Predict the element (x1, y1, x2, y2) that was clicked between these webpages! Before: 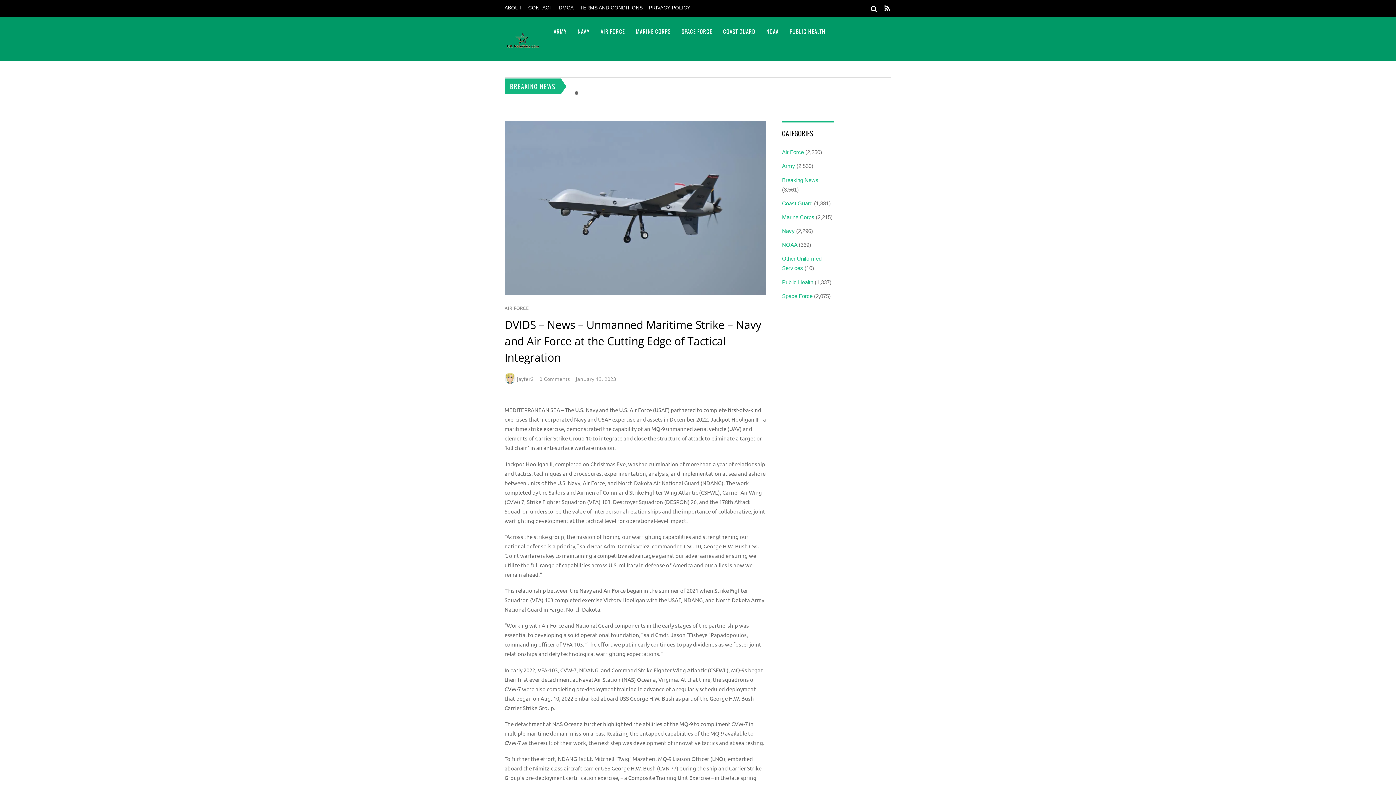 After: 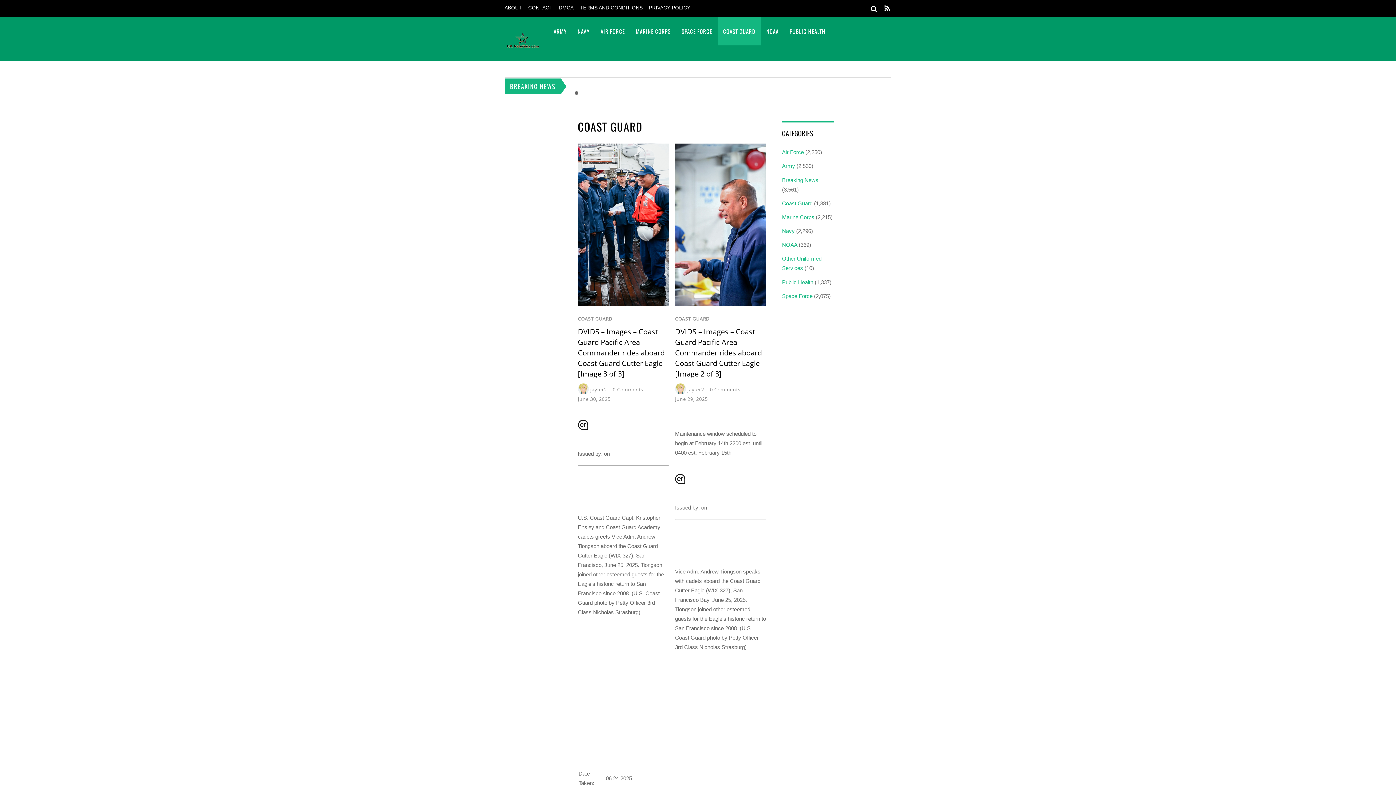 Action: label: Coast Guard bbox: (782, 200, 812, 206)